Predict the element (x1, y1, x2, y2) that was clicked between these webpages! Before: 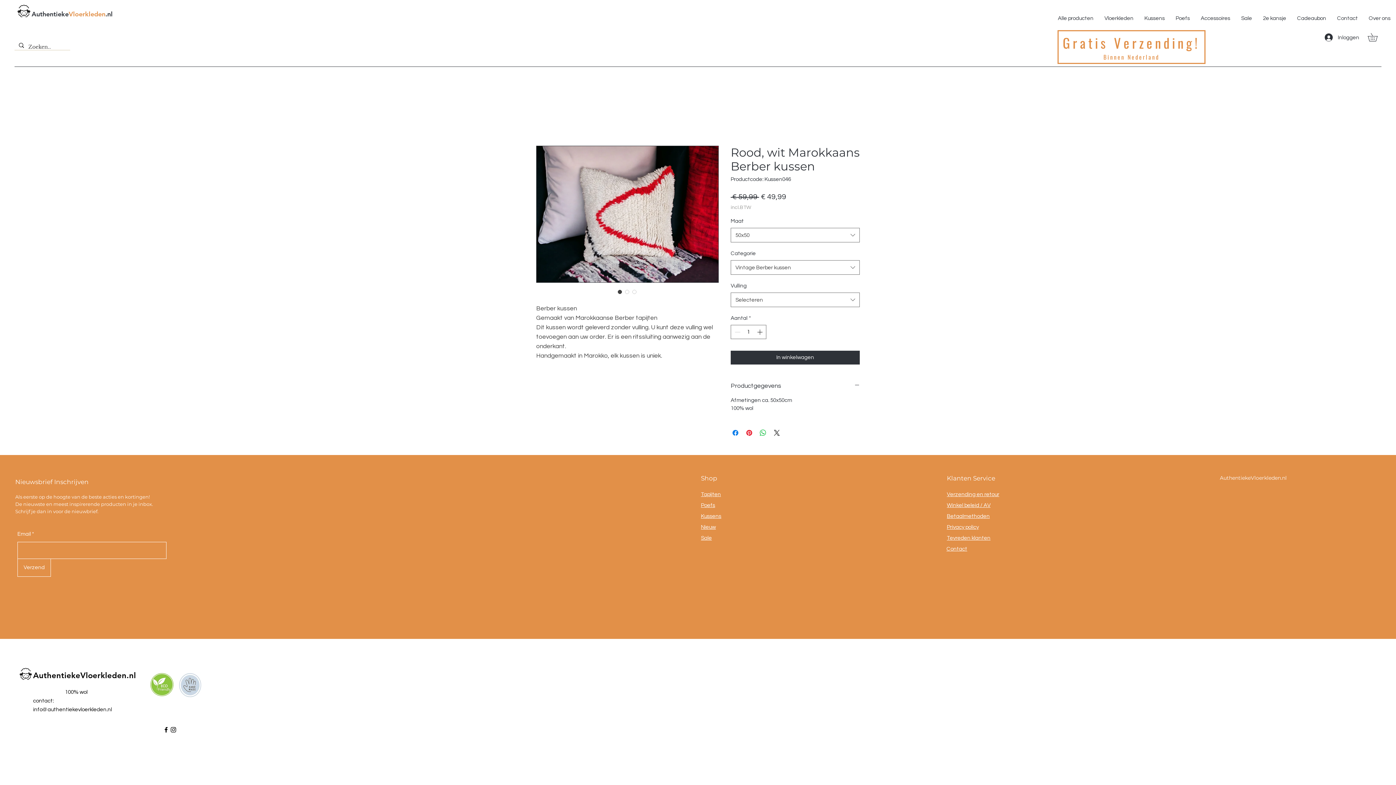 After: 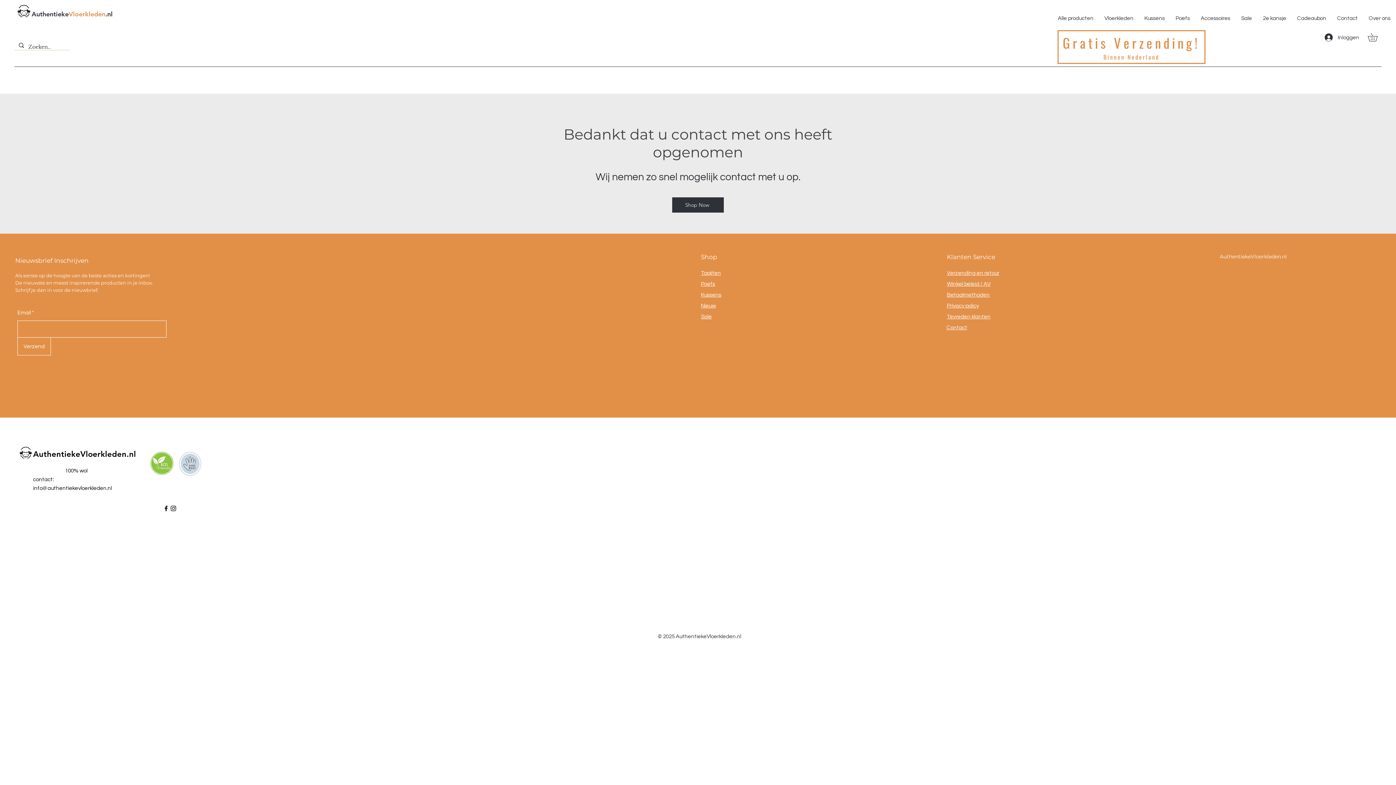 Action: bbox: (1323, 555, 1323, 558) label: .